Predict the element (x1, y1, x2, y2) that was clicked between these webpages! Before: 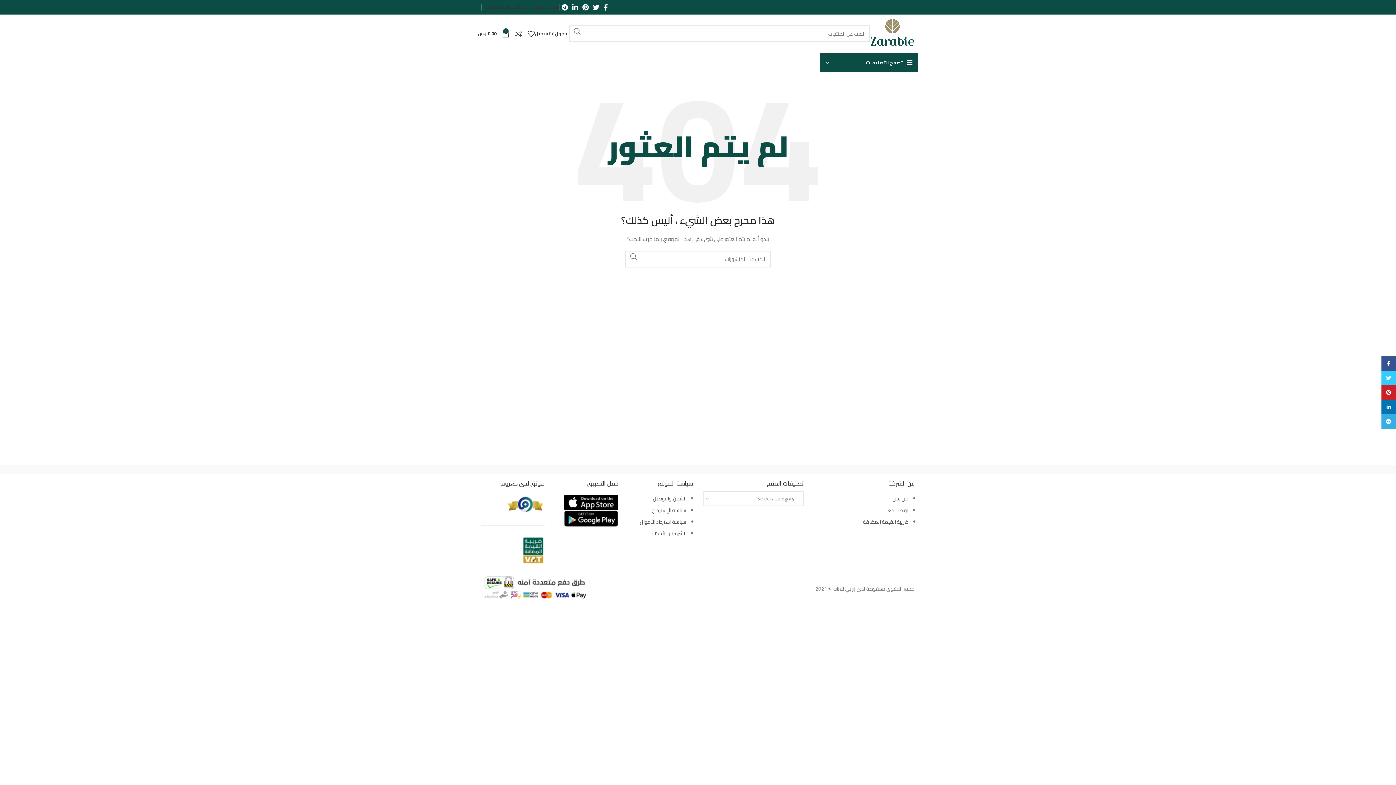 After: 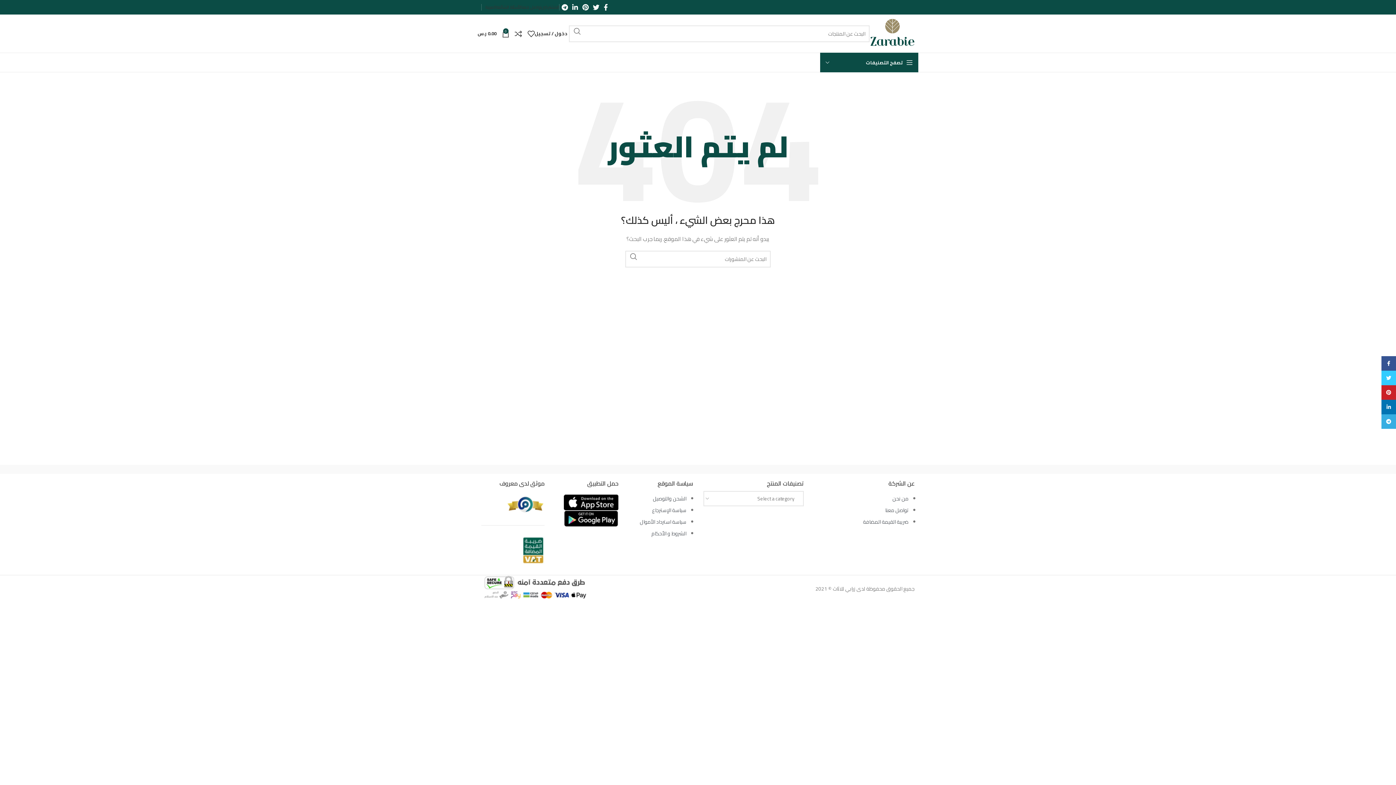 Action: bbox: (509, 26, 522, 40) label: 0